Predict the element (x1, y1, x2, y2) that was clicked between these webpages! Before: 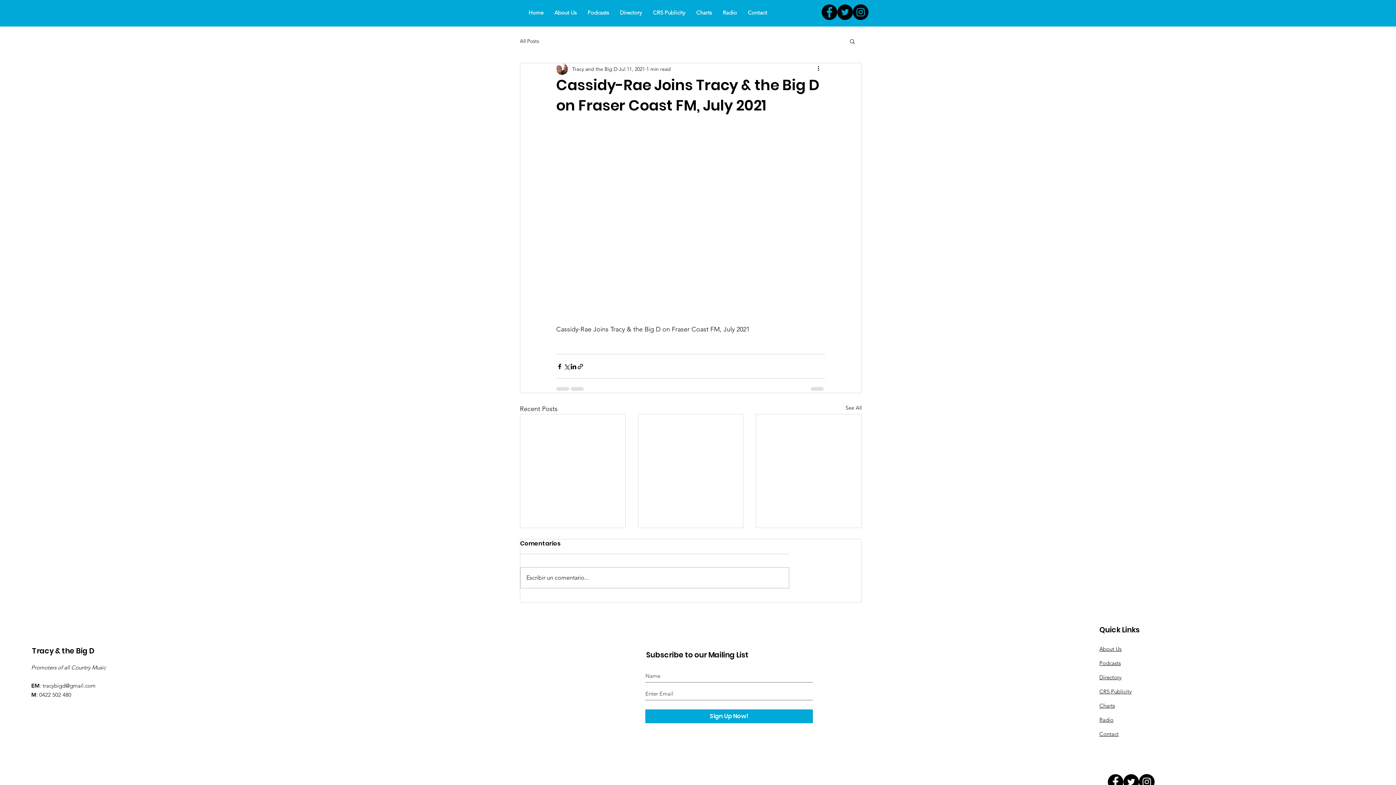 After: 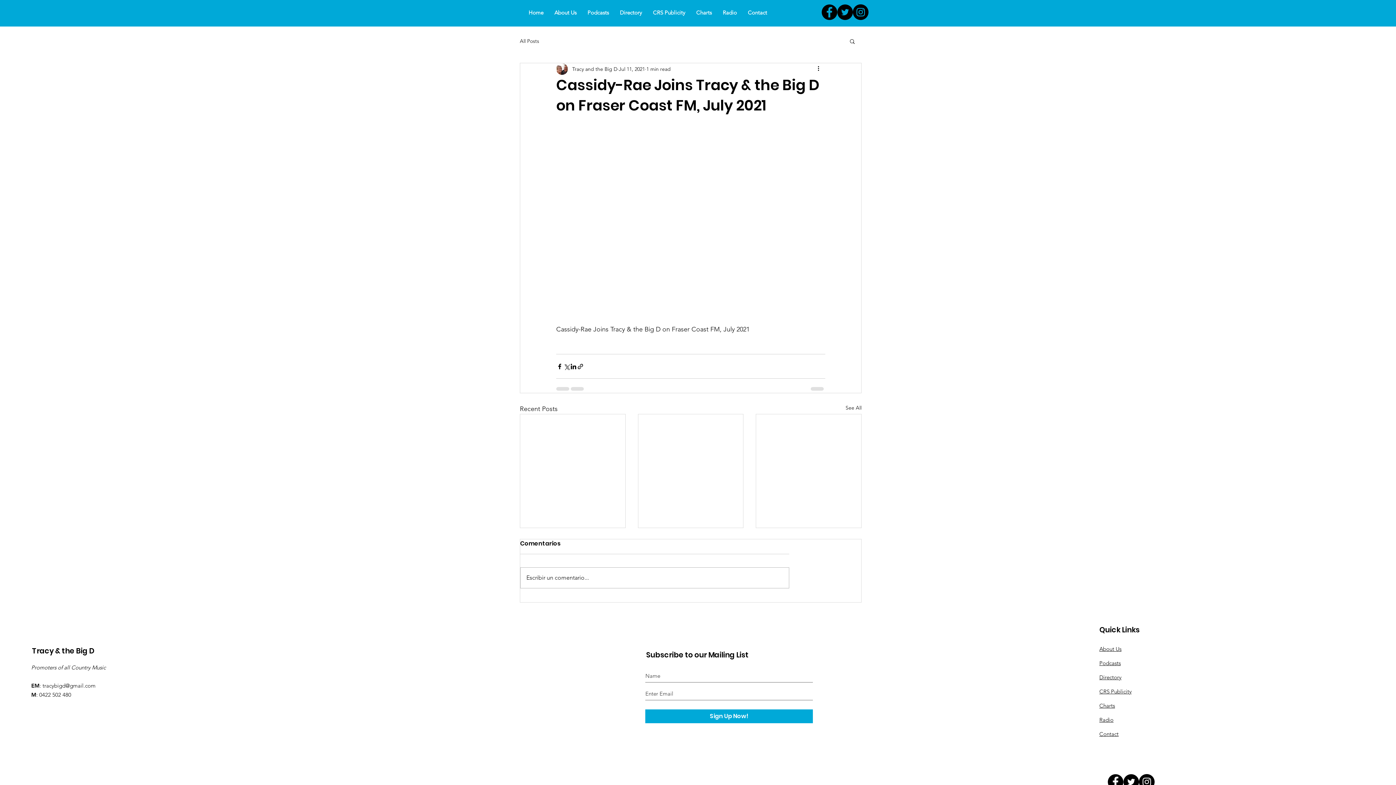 Action: bbox: (849, 38, 856, 44) label: Search